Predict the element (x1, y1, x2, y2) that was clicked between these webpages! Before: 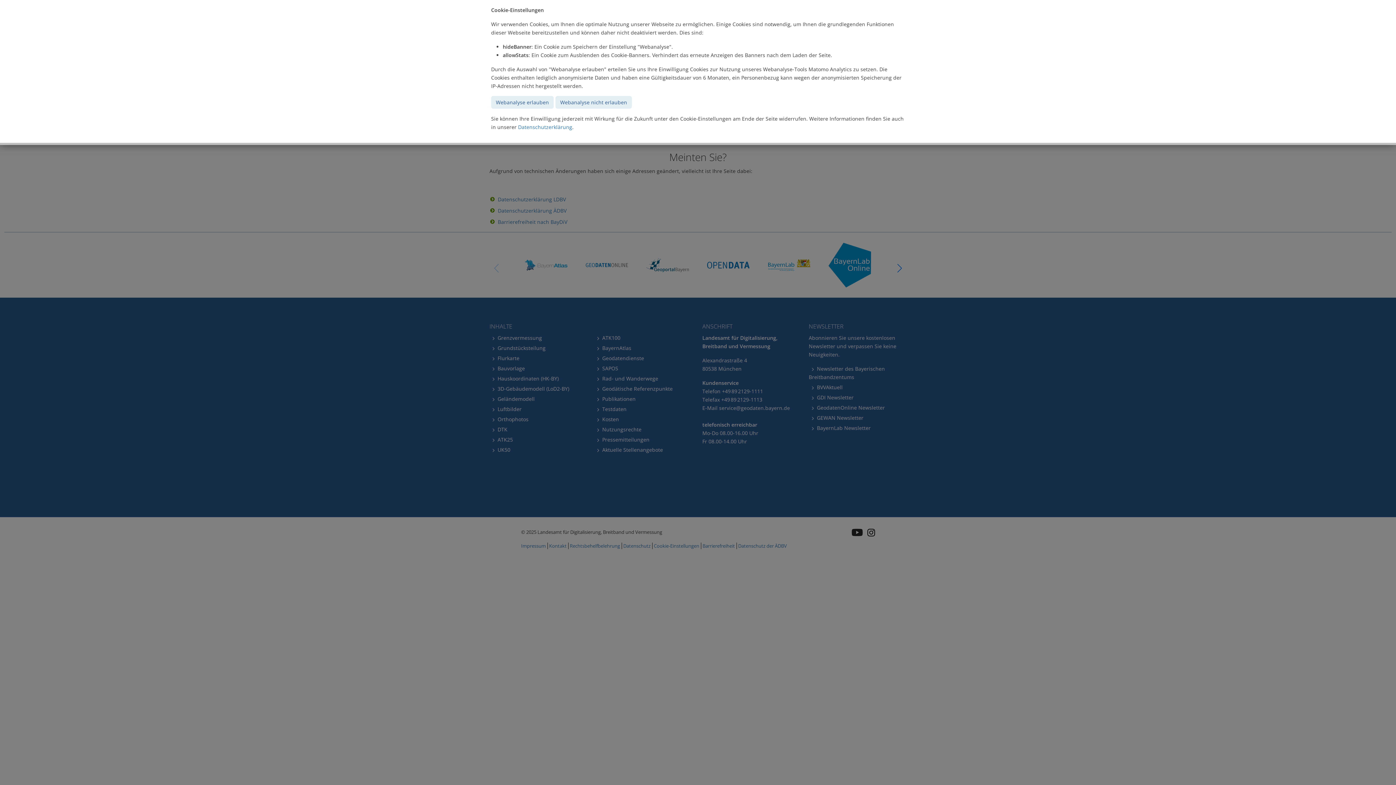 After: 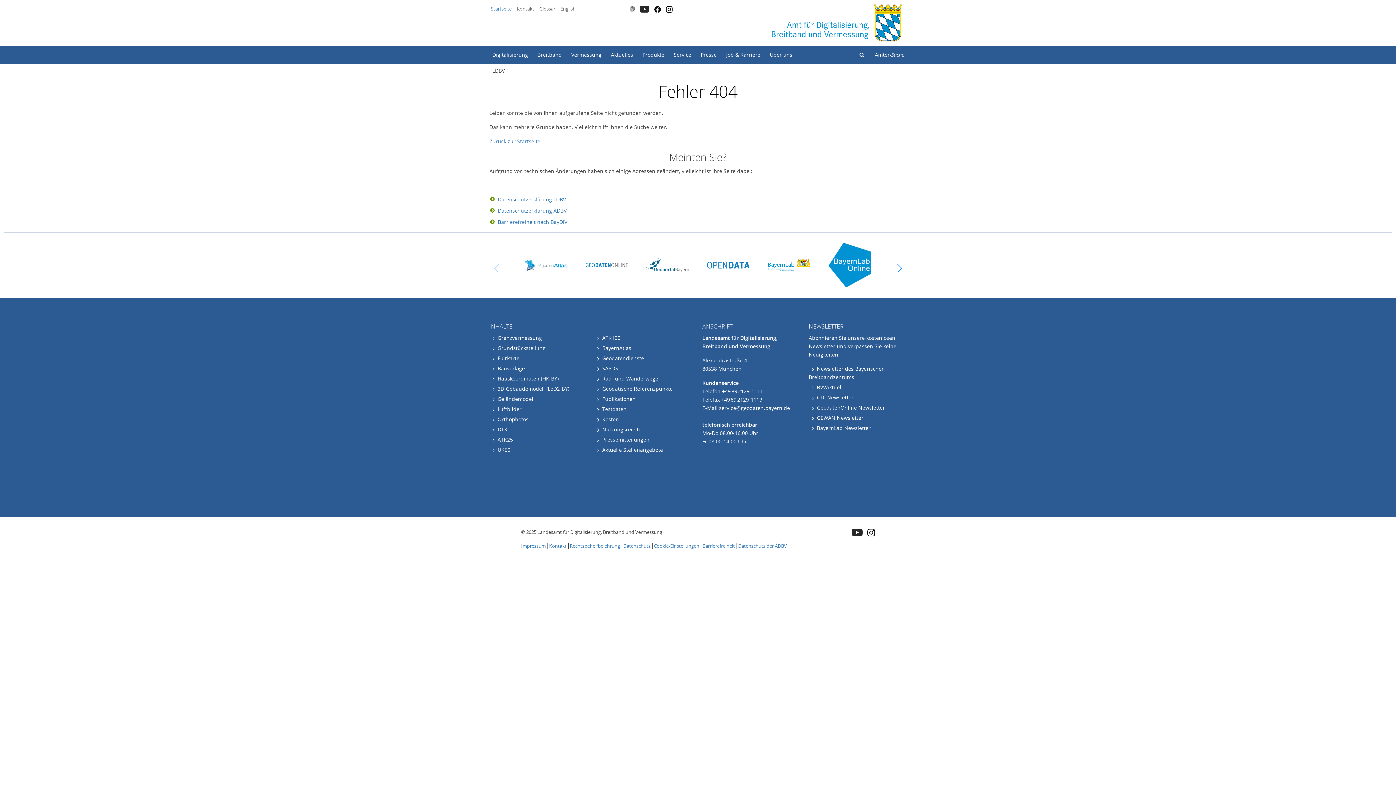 Action: label: Webanalyse nicht erlauben bbox: (555, 96, 632, 108)